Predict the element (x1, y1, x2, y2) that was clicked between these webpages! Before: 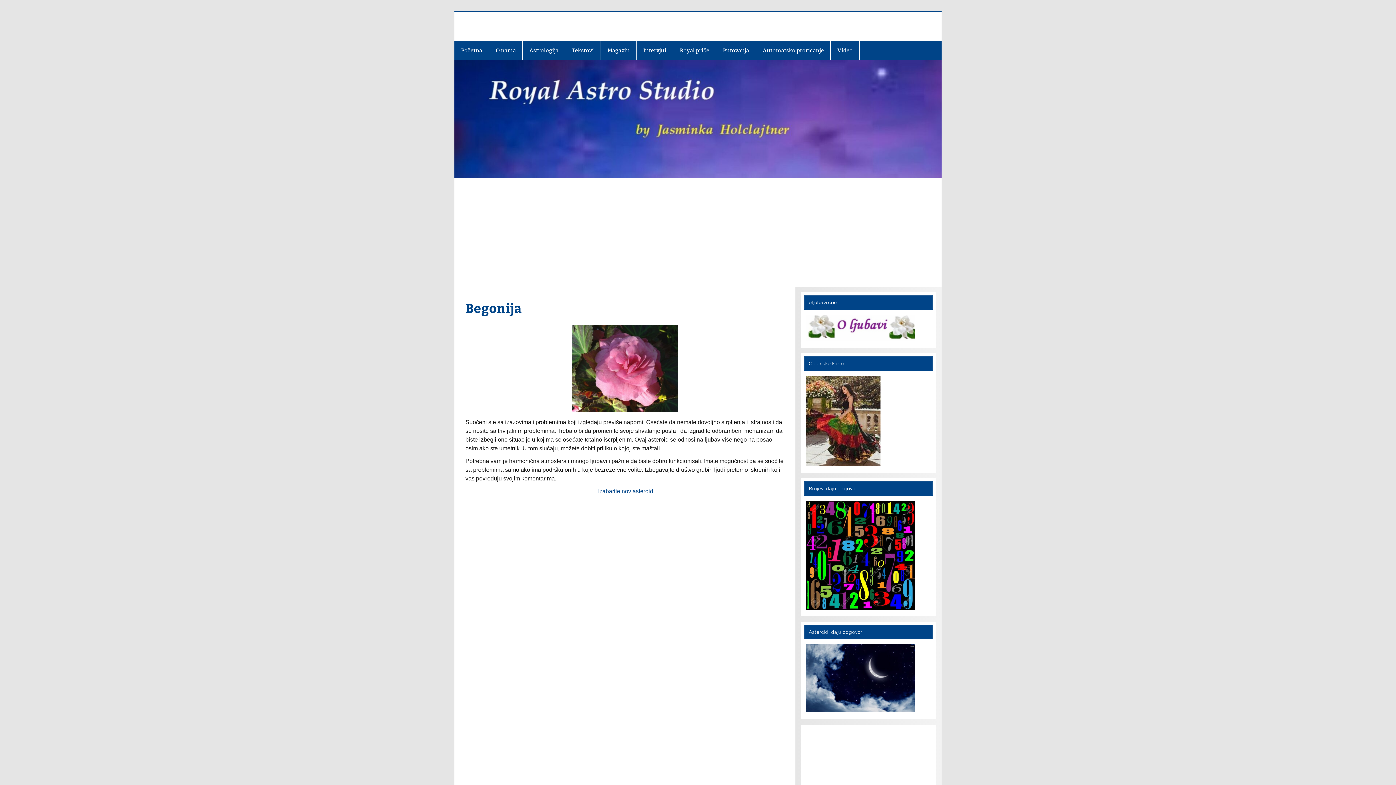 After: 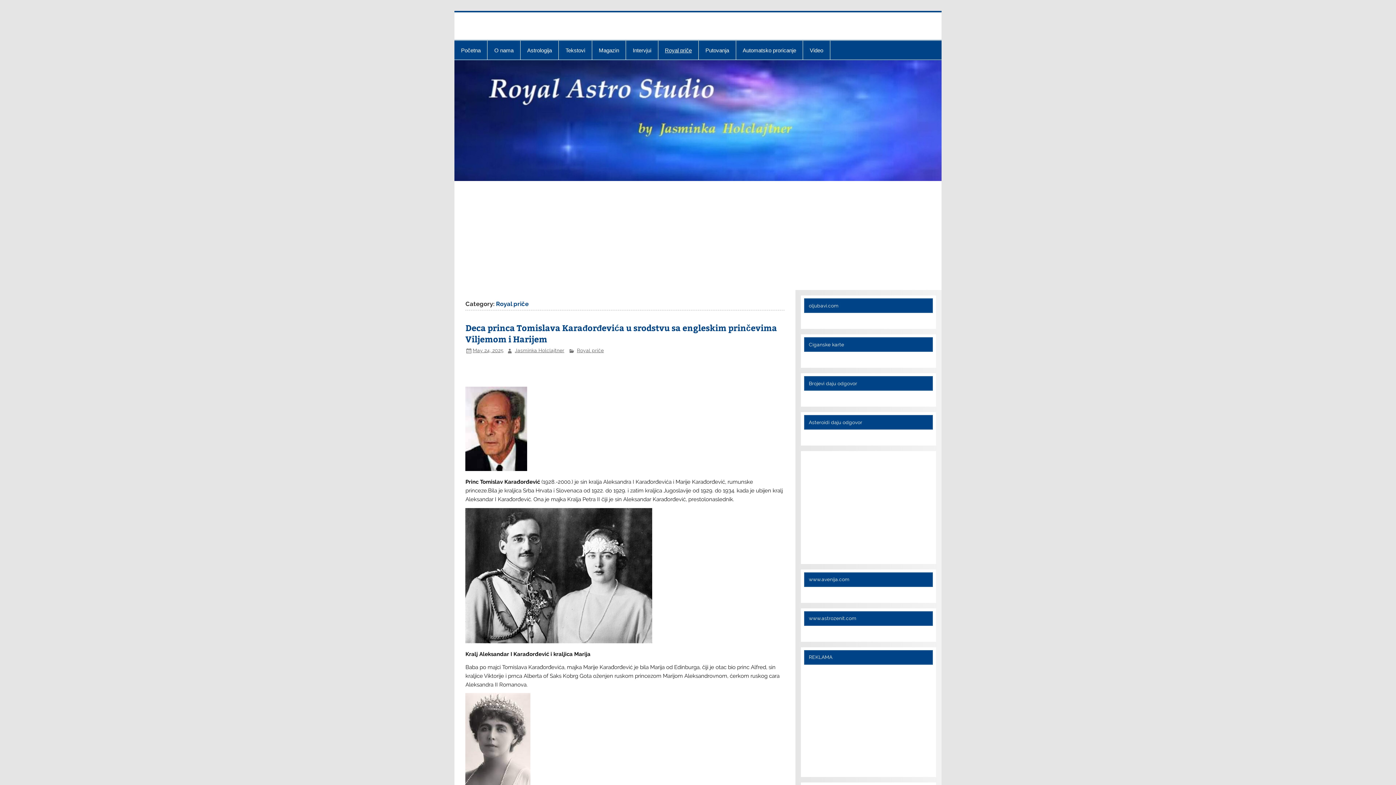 Action: bbox: (673, 40, 716, 59) label: Royal priče